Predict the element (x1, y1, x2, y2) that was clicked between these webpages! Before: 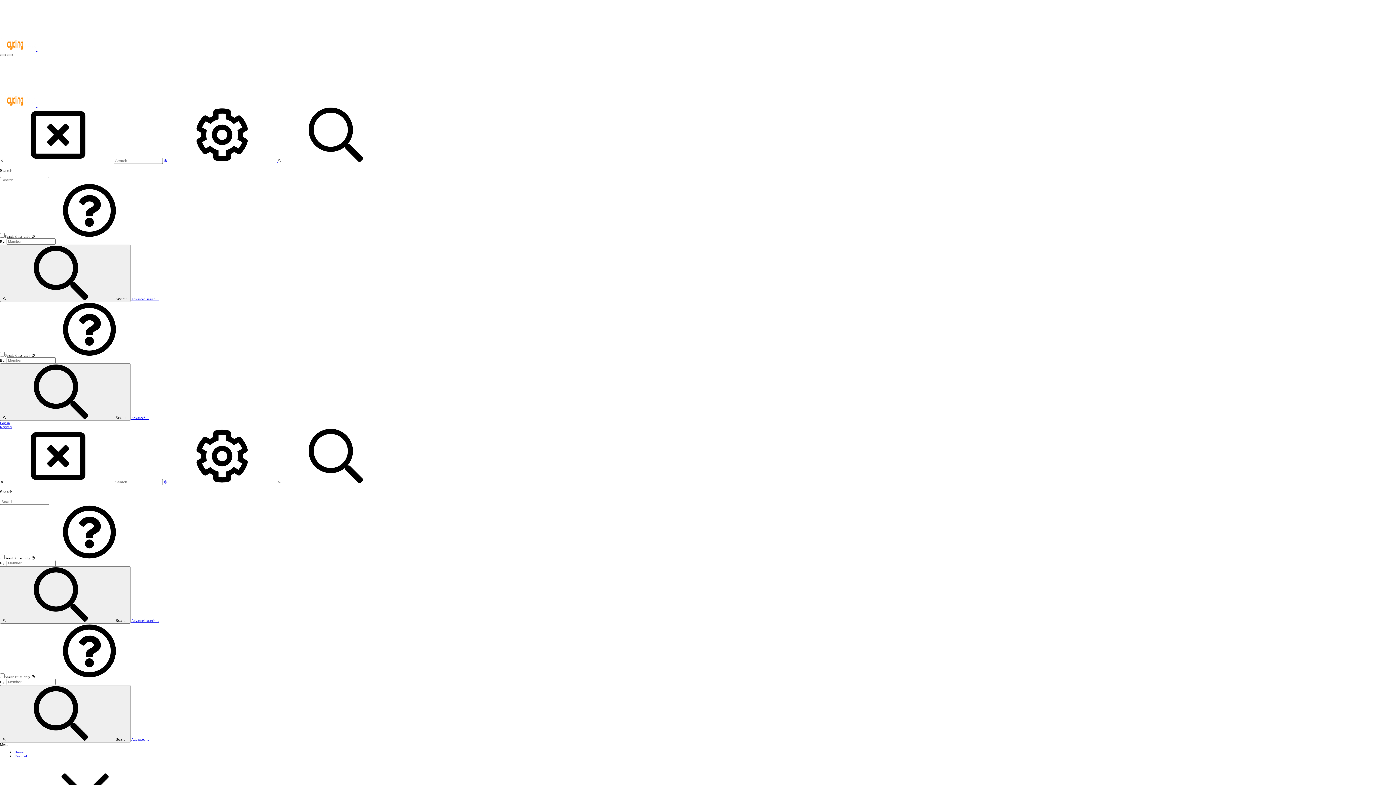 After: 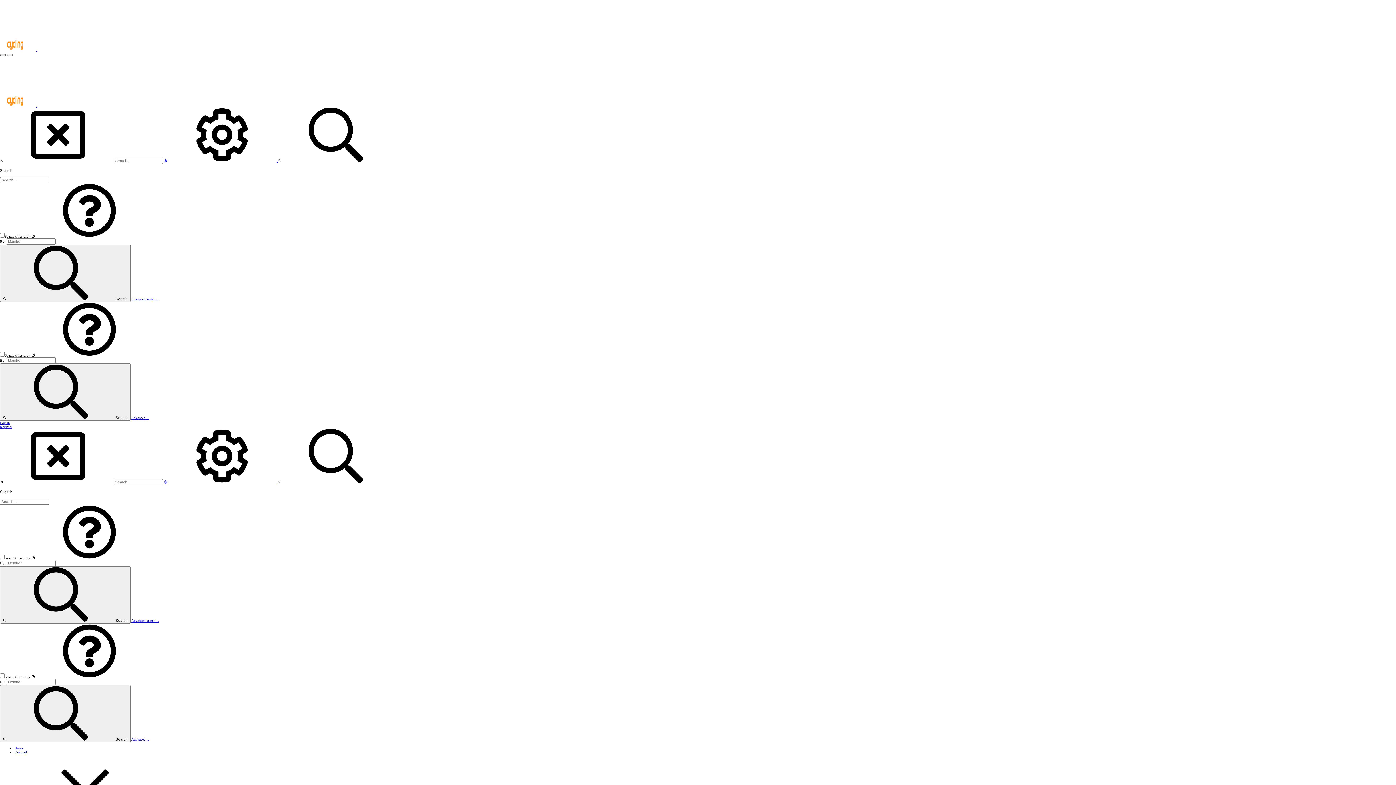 Action: label: Menu bbox: (0, 53, 5, 56)